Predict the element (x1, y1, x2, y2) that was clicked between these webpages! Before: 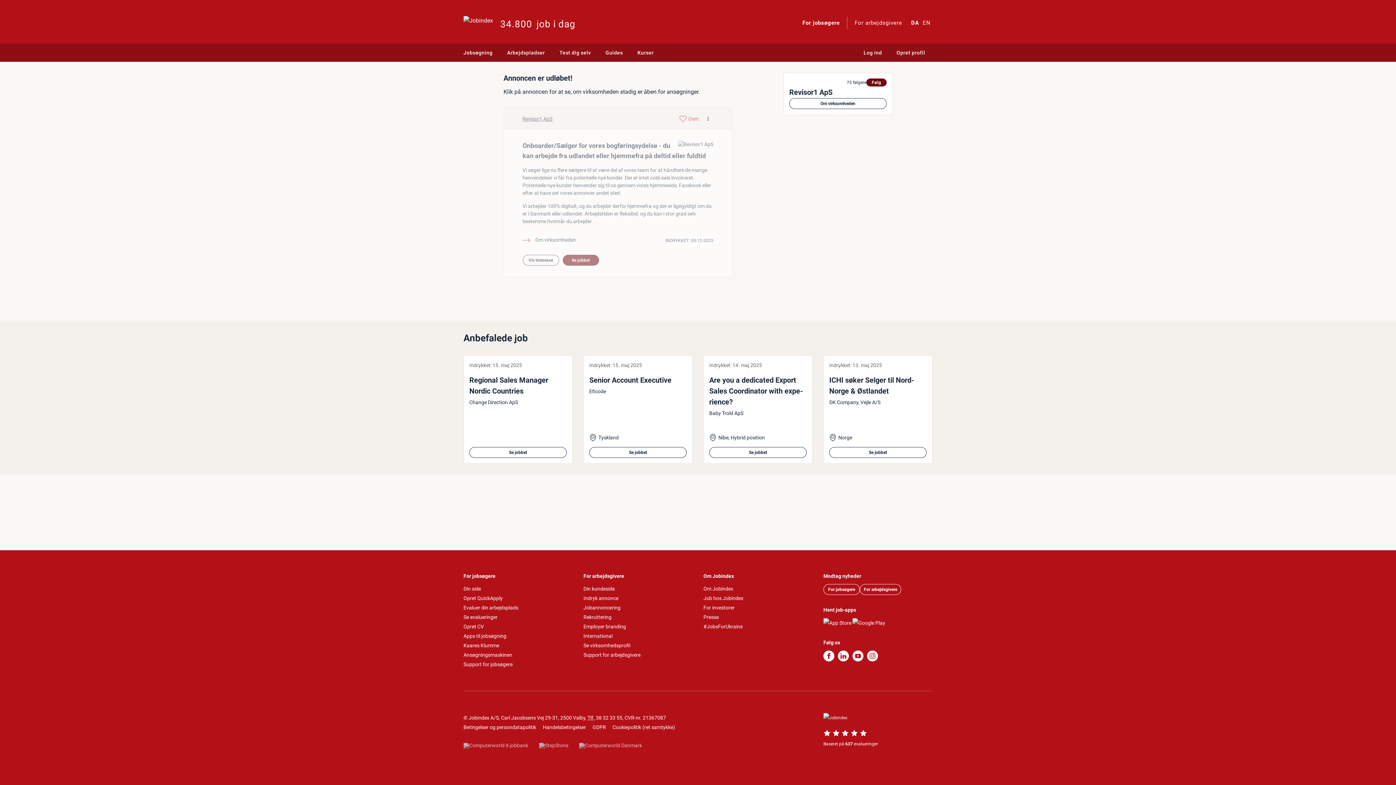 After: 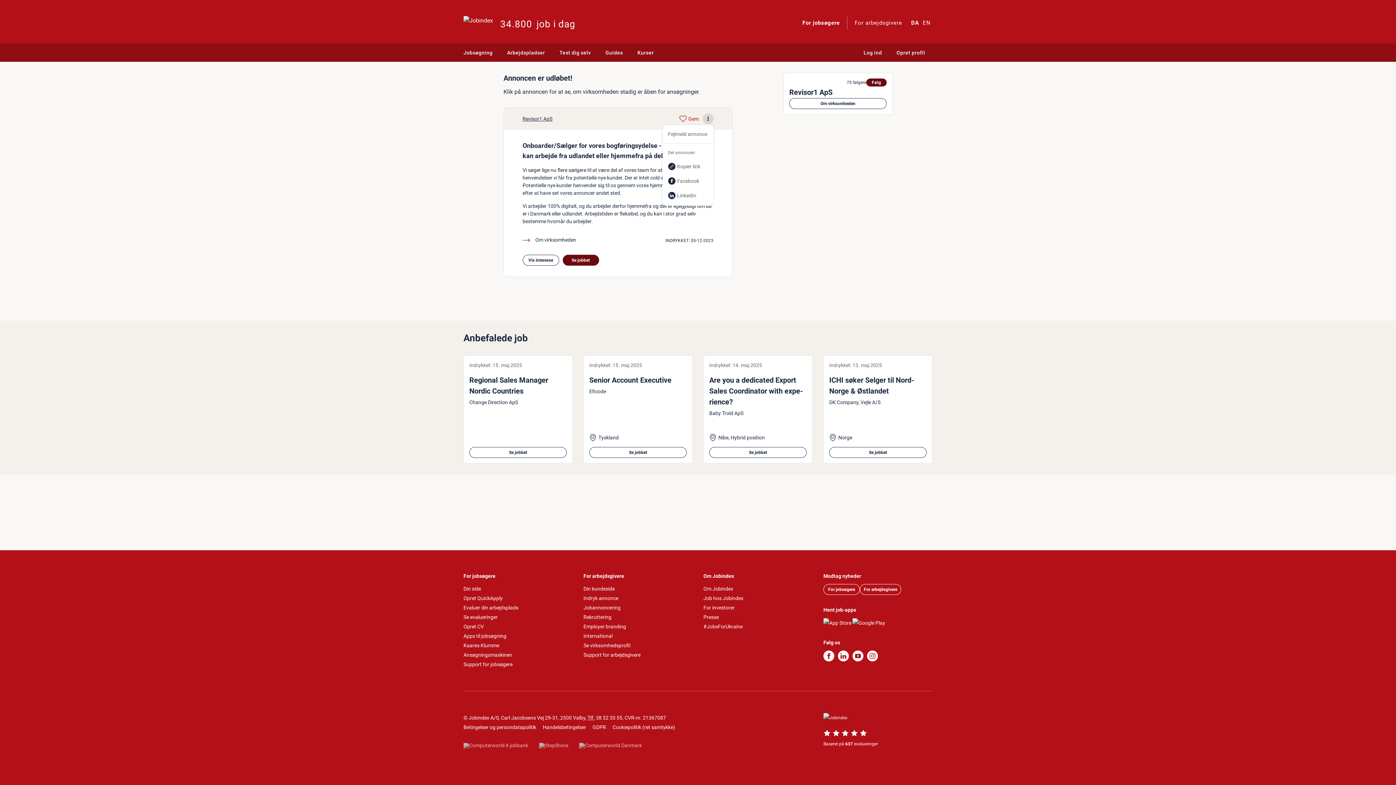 Action: bbox: (702, 113, 713, 124)